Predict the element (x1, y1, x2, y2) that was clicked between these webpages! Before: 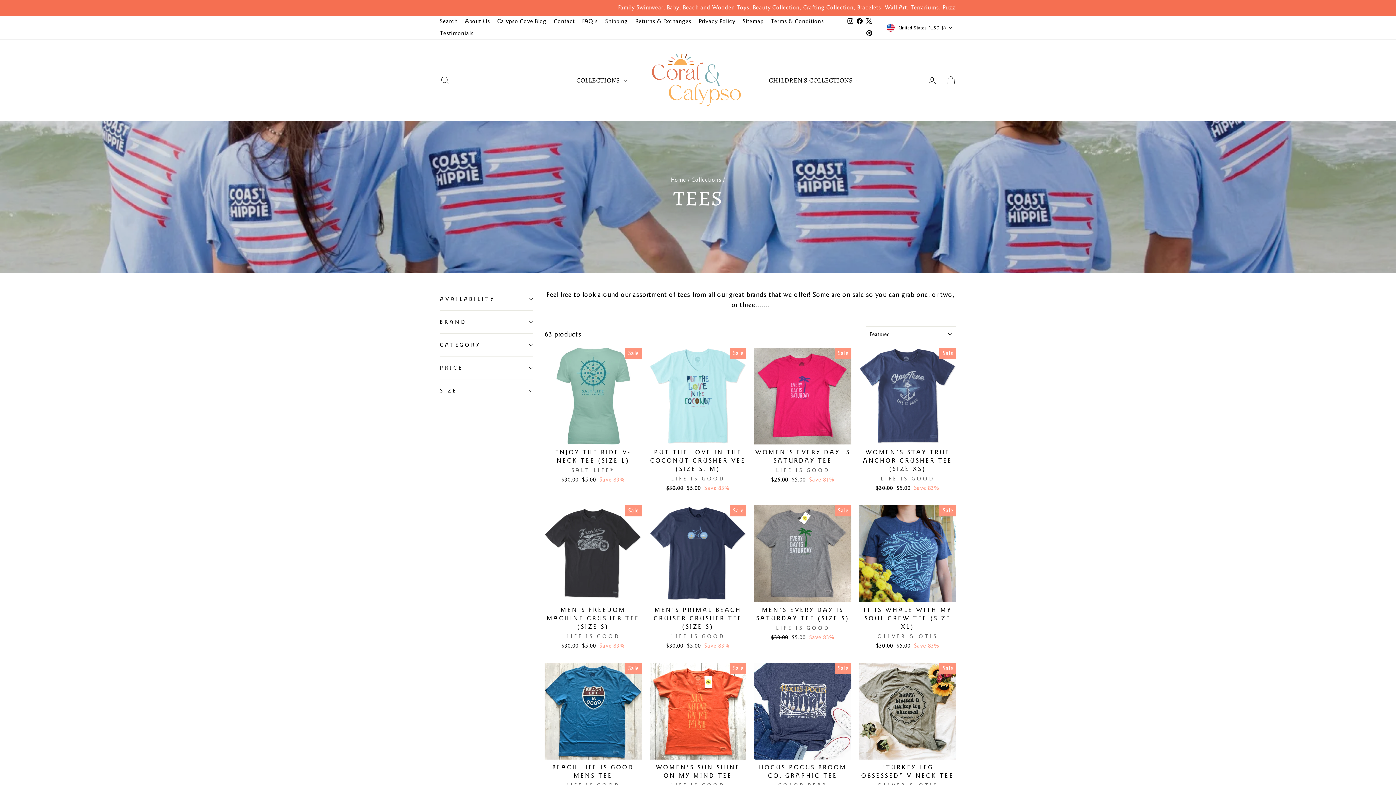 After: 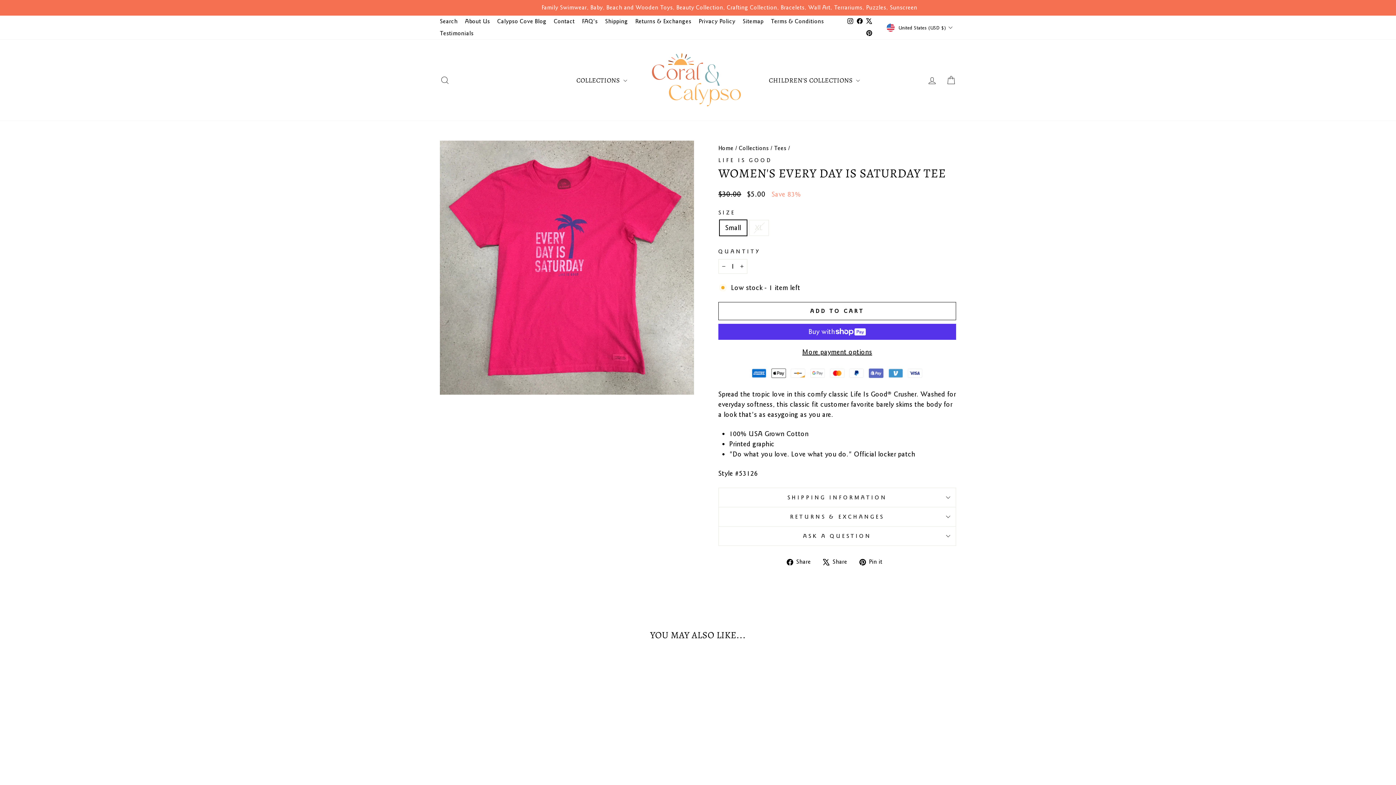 Action: bbox: (754, 444, 851, 486) label: WOMEN'S EVERY DAY IS SATURDAY TEE
LIFE IS GOOD
Regular price
$26.00 
Sale price
$5.00 Save 81%